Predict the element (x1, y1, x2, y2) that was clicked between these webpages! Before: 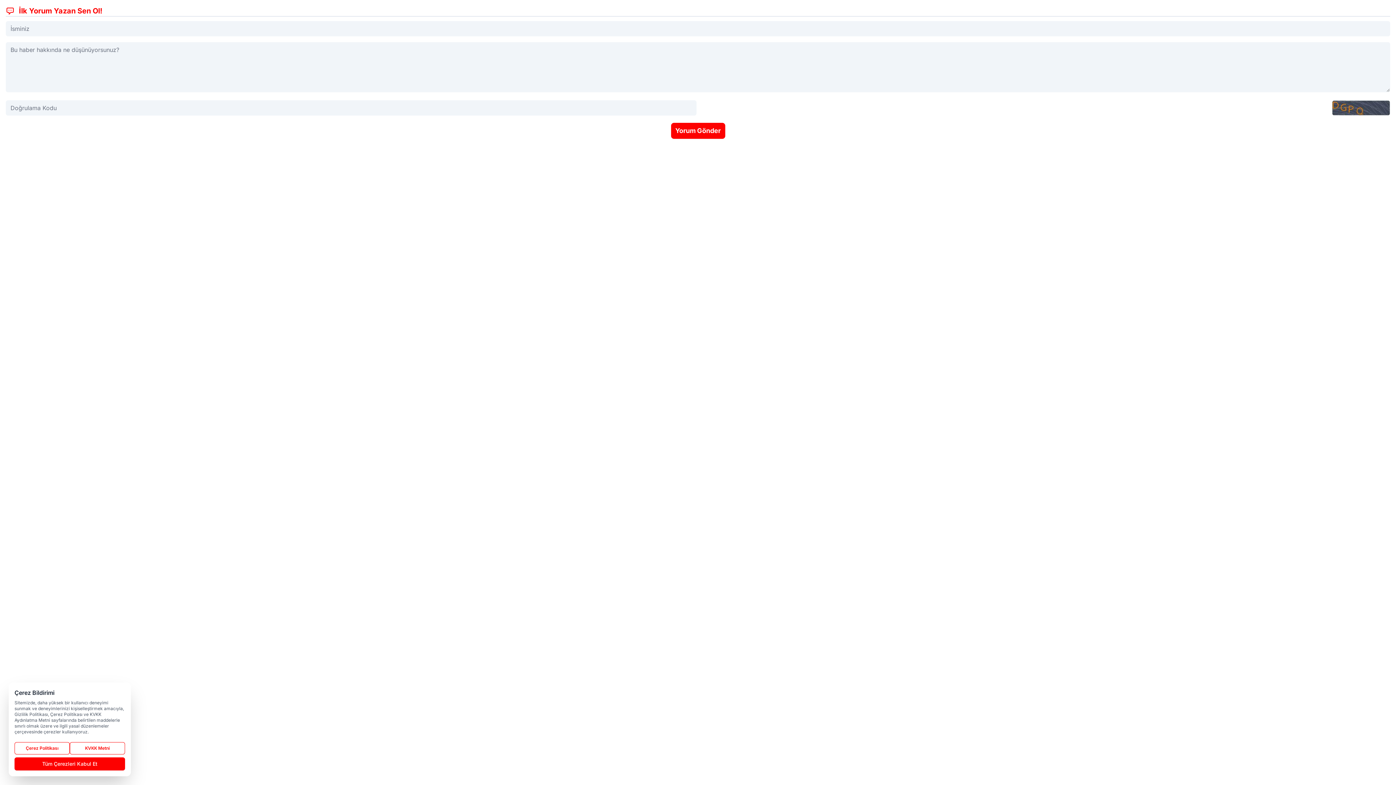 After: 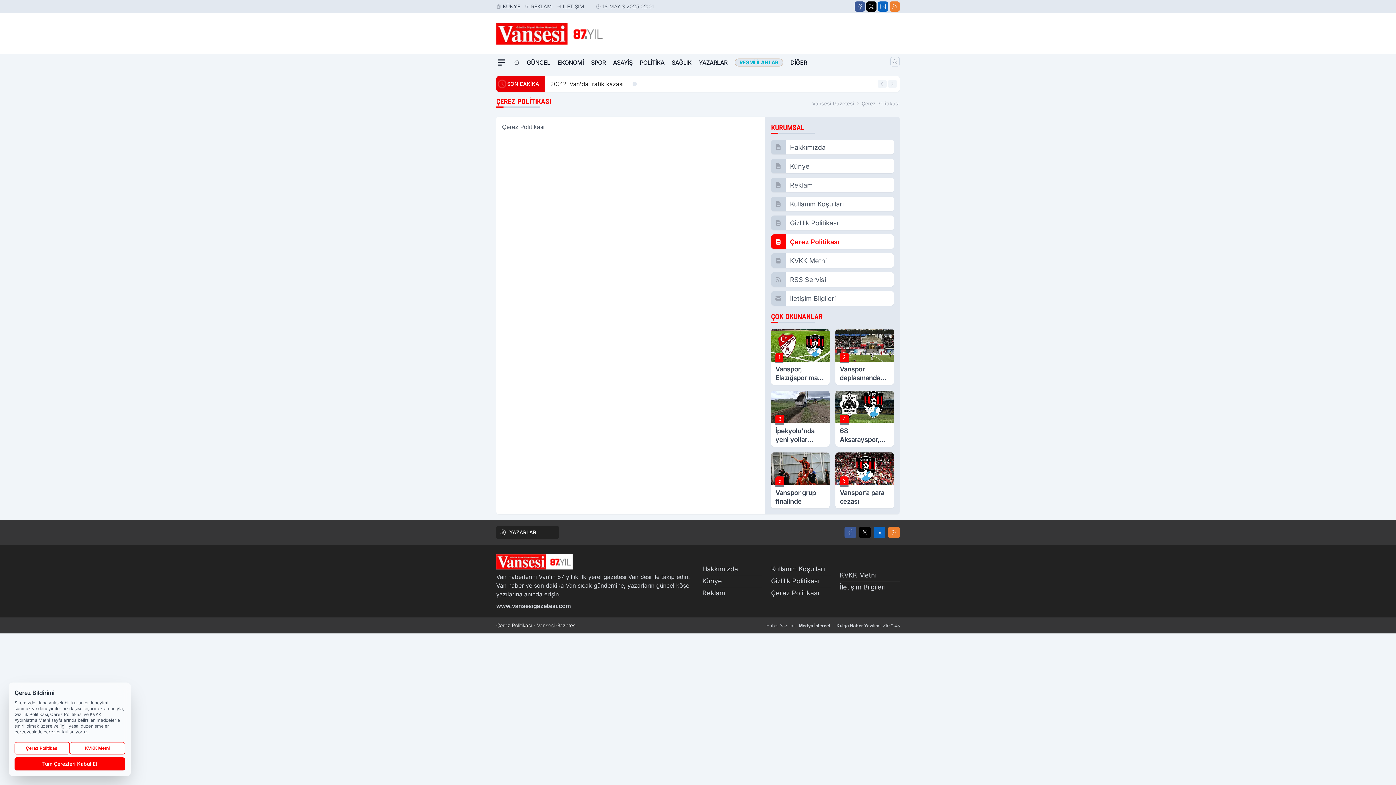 Action: bbox: (14, 742, 69, 754) label: Çerez Politikası